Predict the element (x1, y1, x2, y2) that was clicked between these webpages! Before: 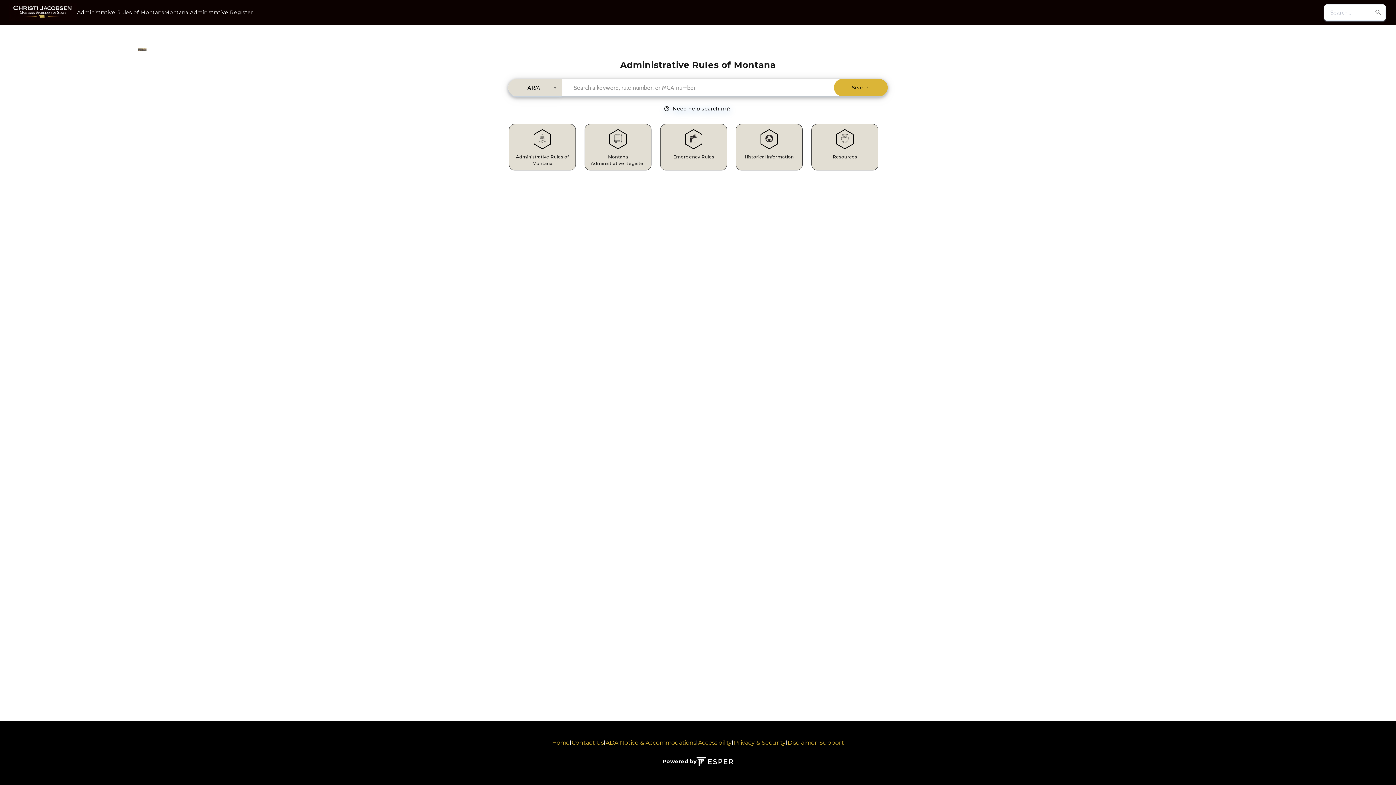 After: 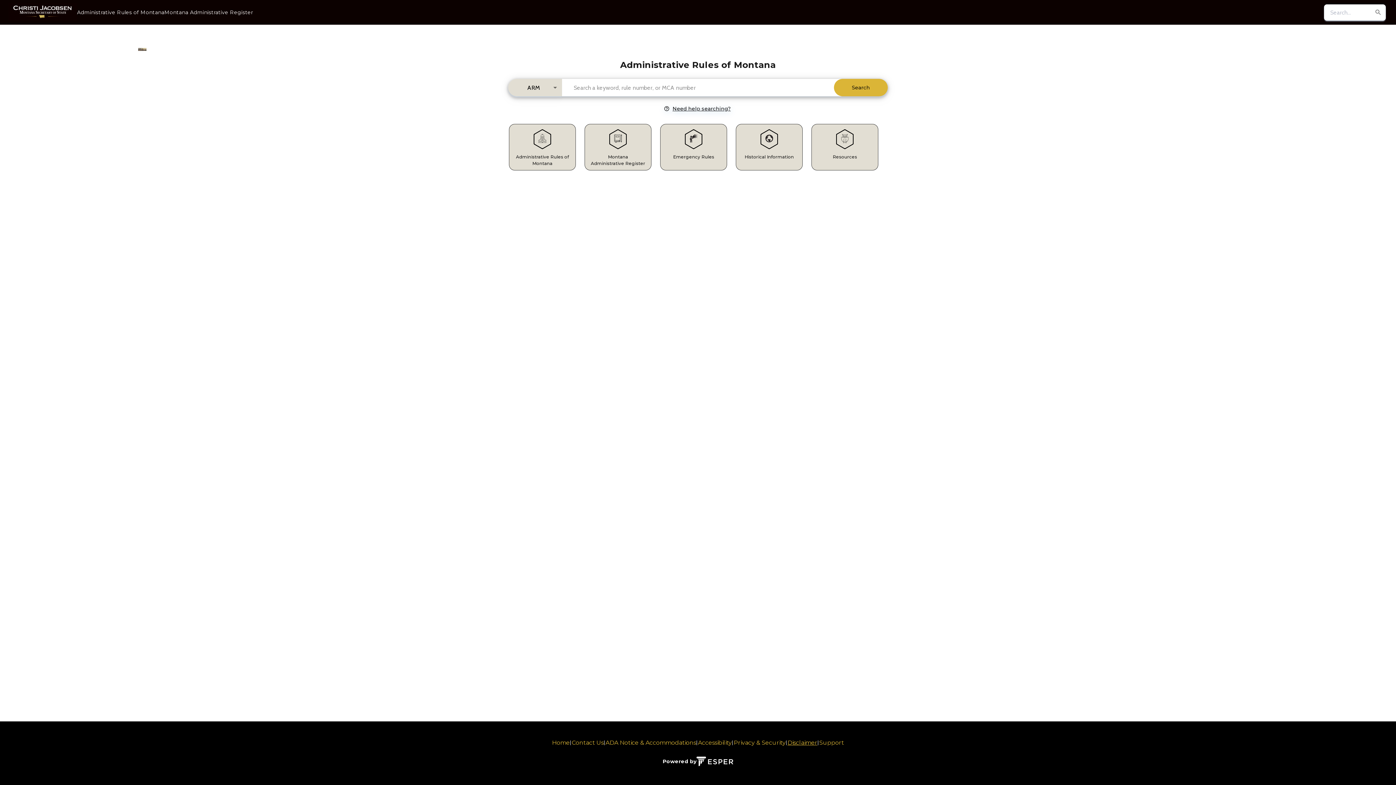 Action: label: Disclaimer bbox: (787, 739, 817, 746)